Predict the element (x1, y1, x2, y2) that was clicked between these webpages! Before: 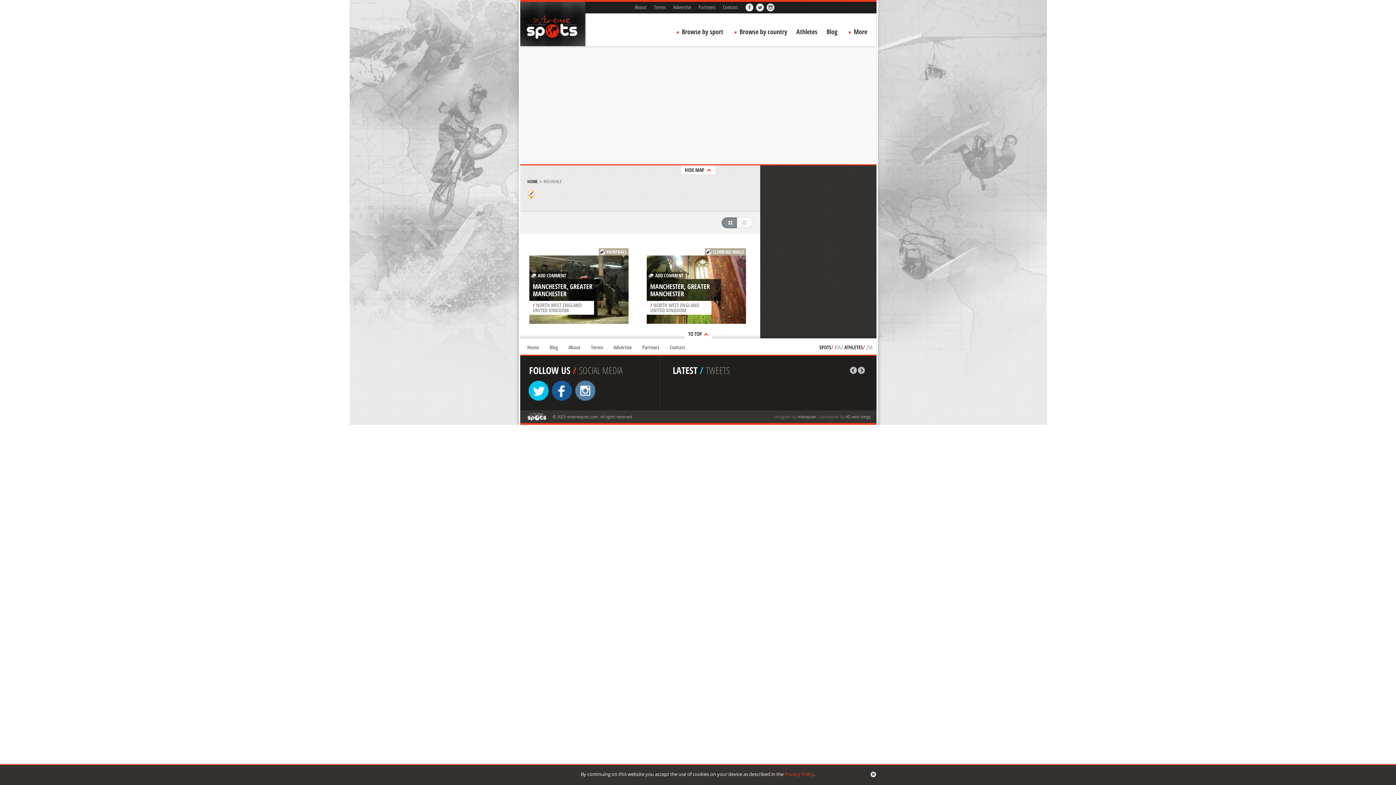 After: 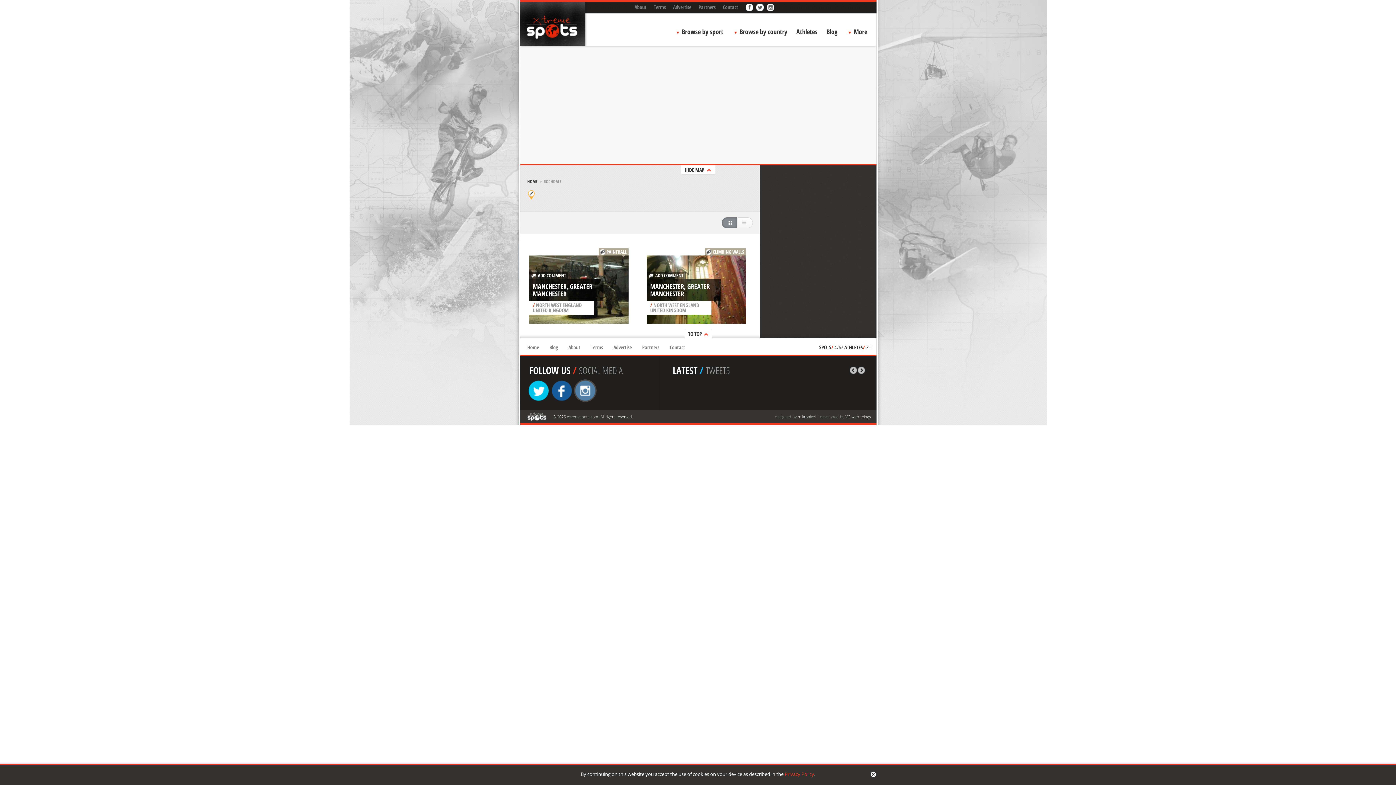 Action: bbox: (574, 397, 596, 403)